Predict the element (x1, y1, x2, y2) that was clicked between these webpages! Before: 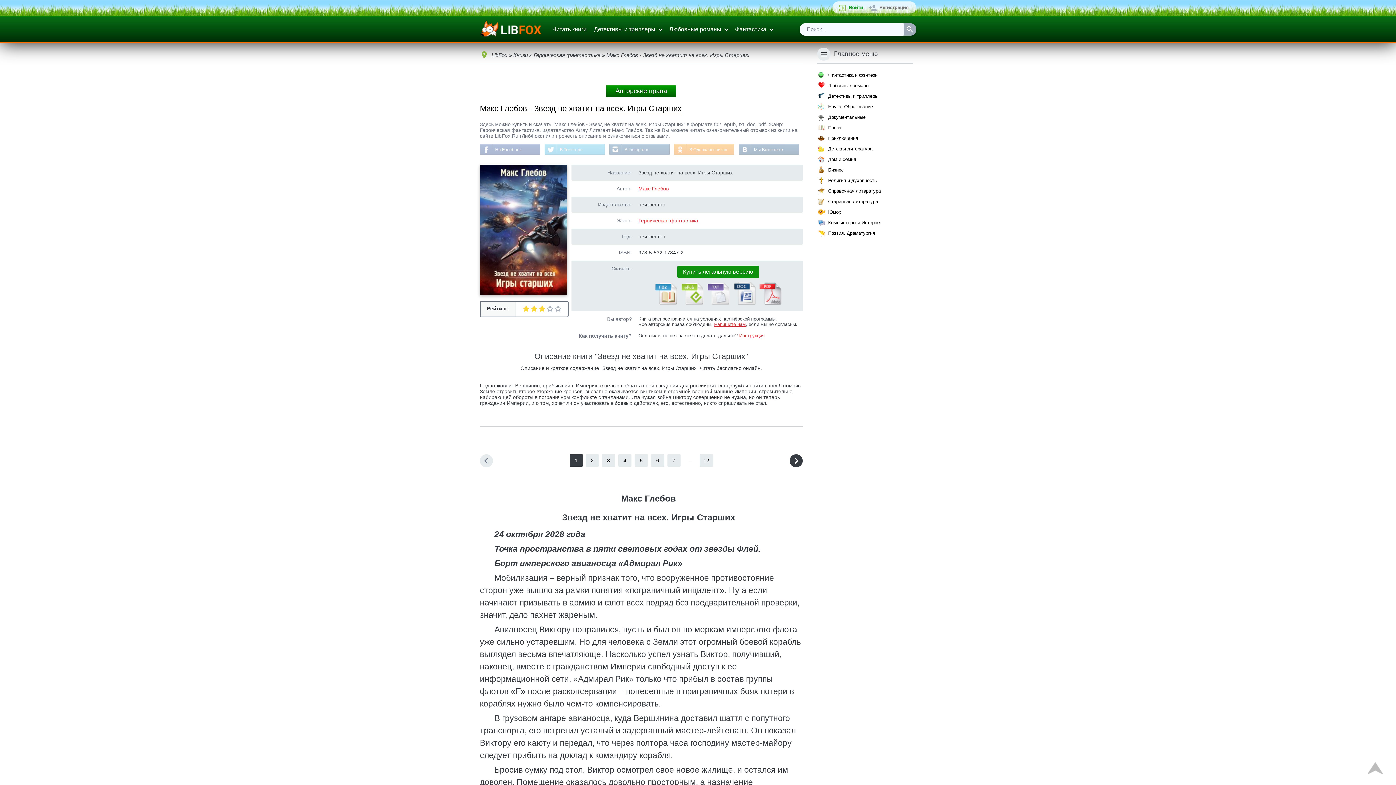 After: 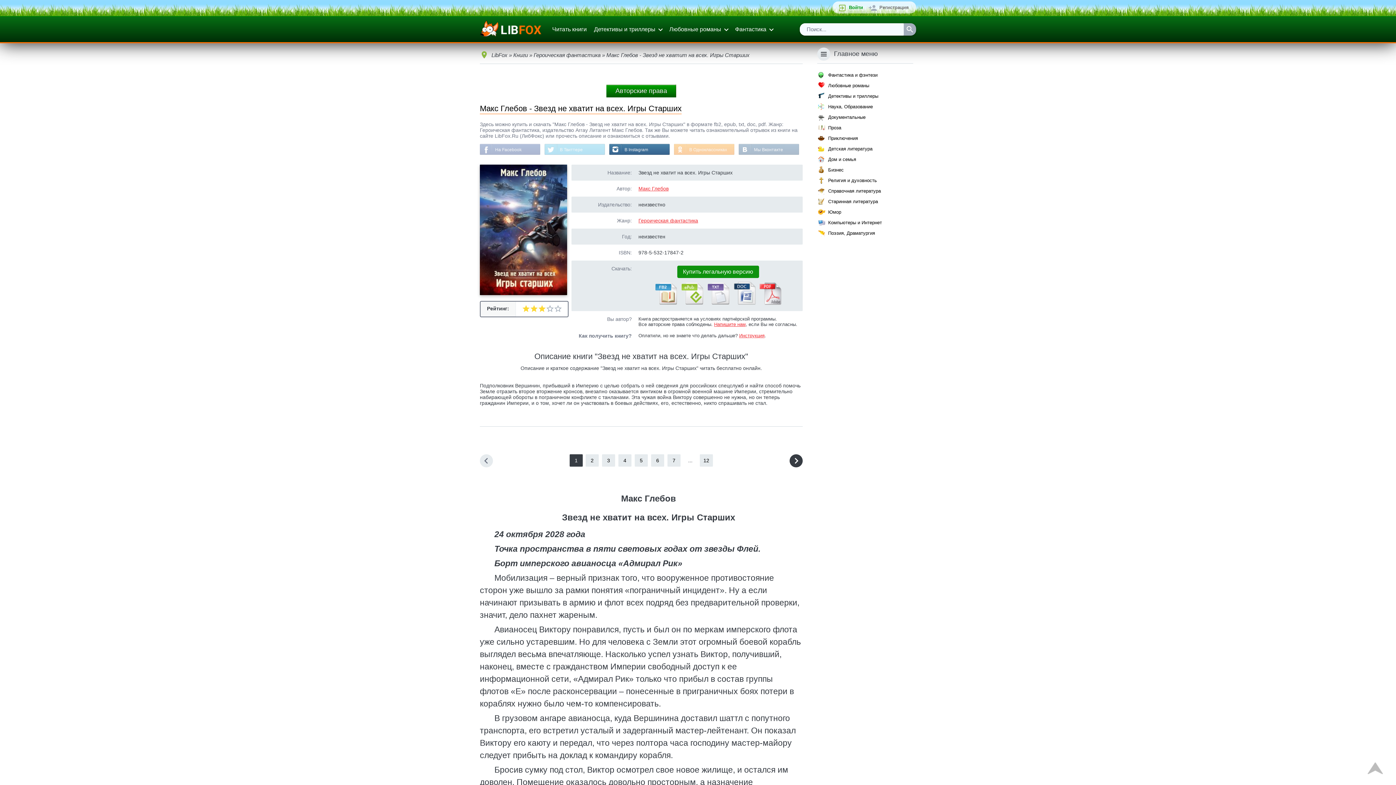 Action: label: В Instagram bbox: (609, 144, 669, 155)